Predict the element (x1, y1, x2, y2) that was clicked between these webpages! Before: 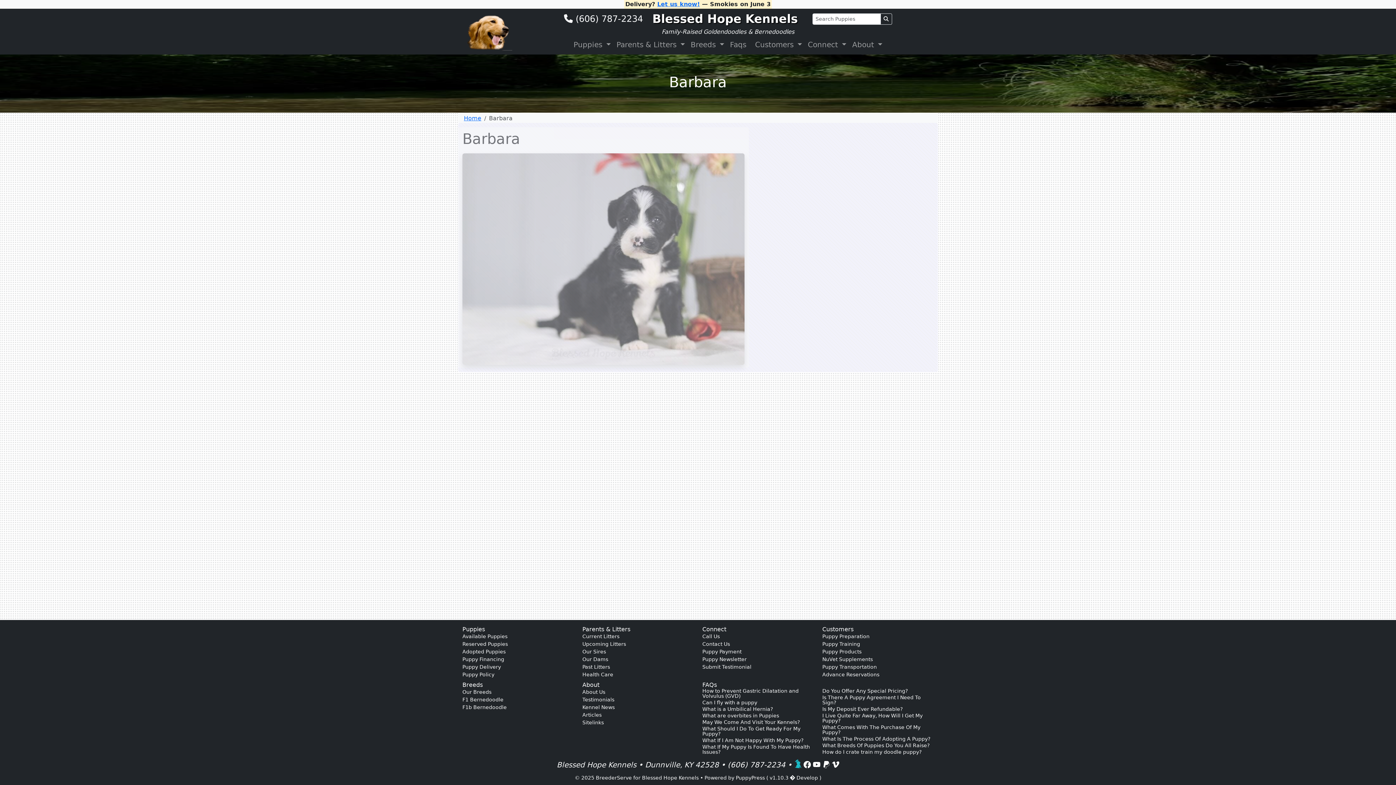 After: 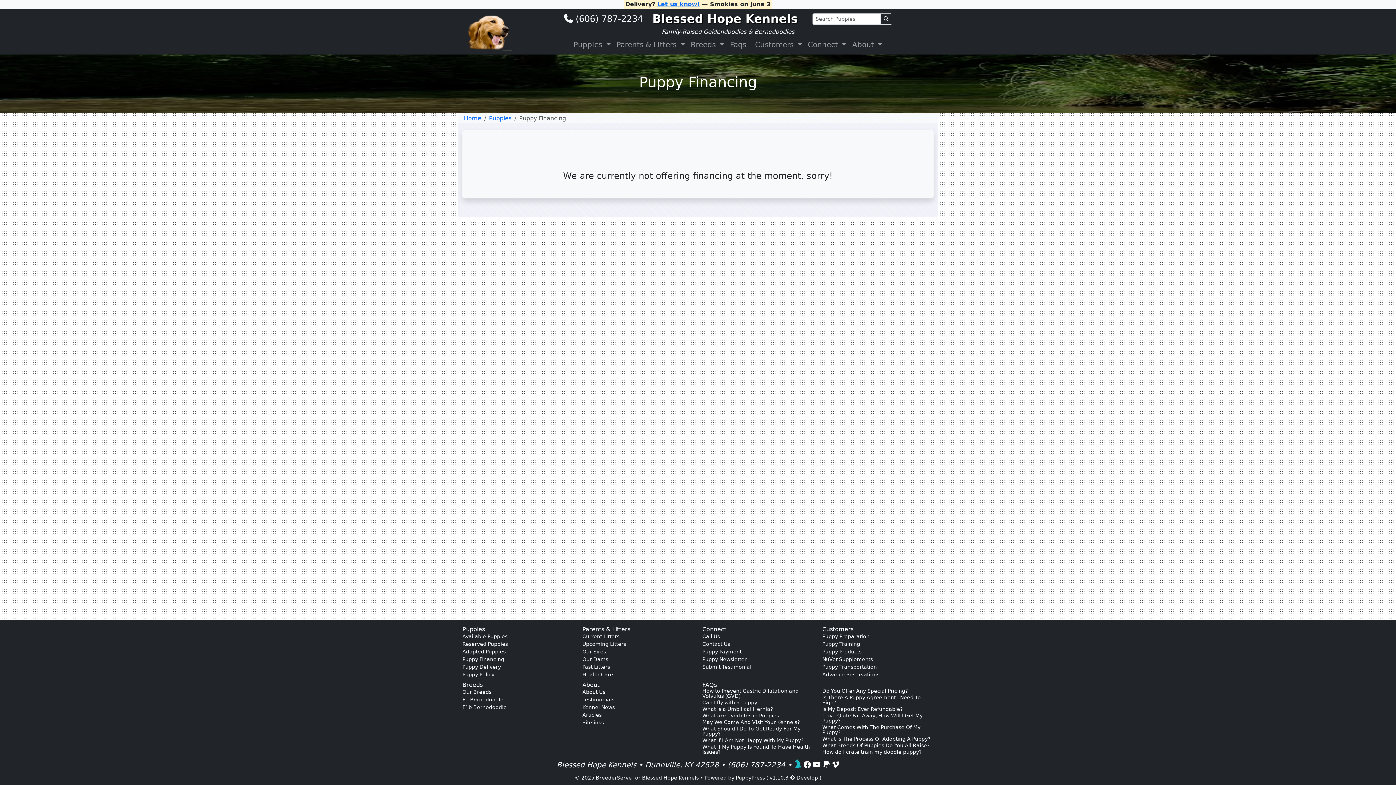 Action: bbox: (462, 655, 573, 663) label: Puppy Financing